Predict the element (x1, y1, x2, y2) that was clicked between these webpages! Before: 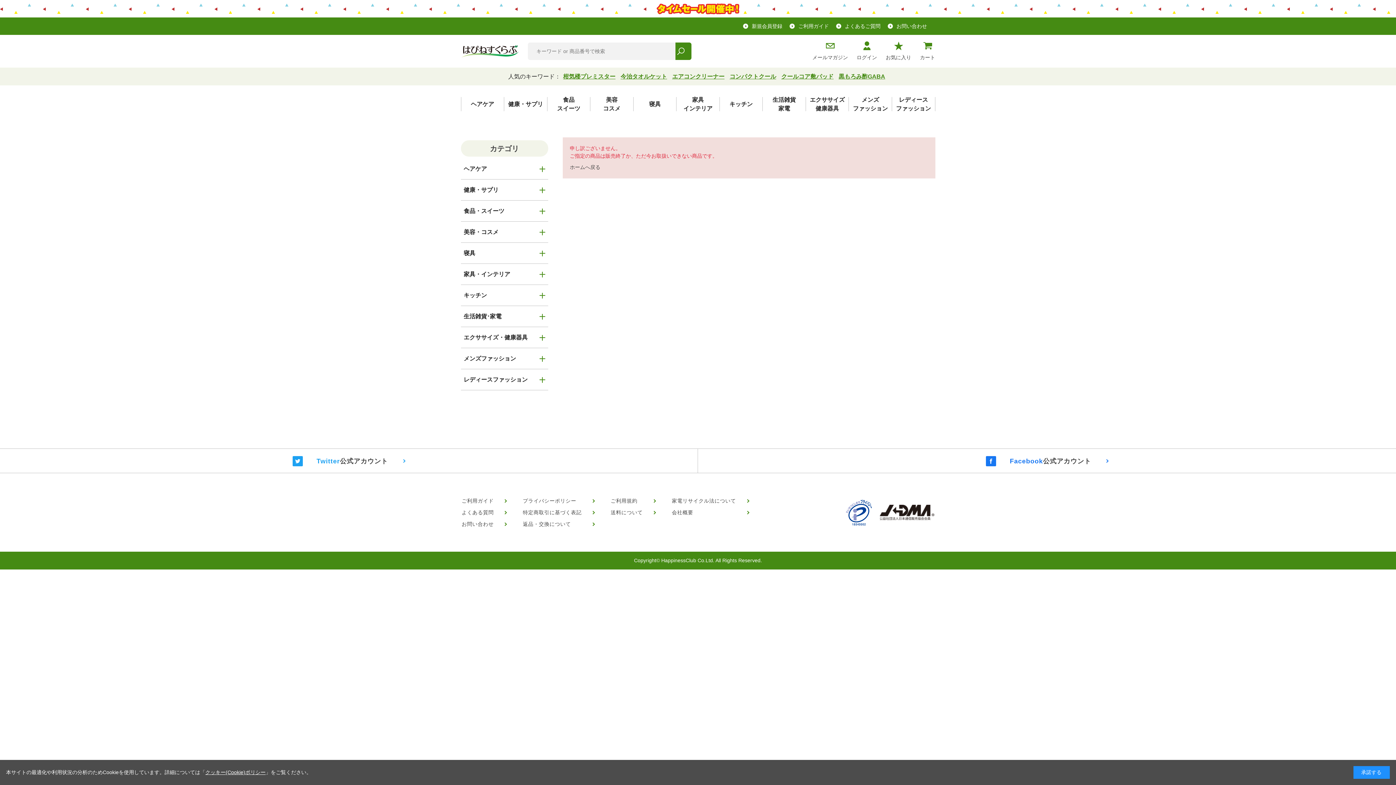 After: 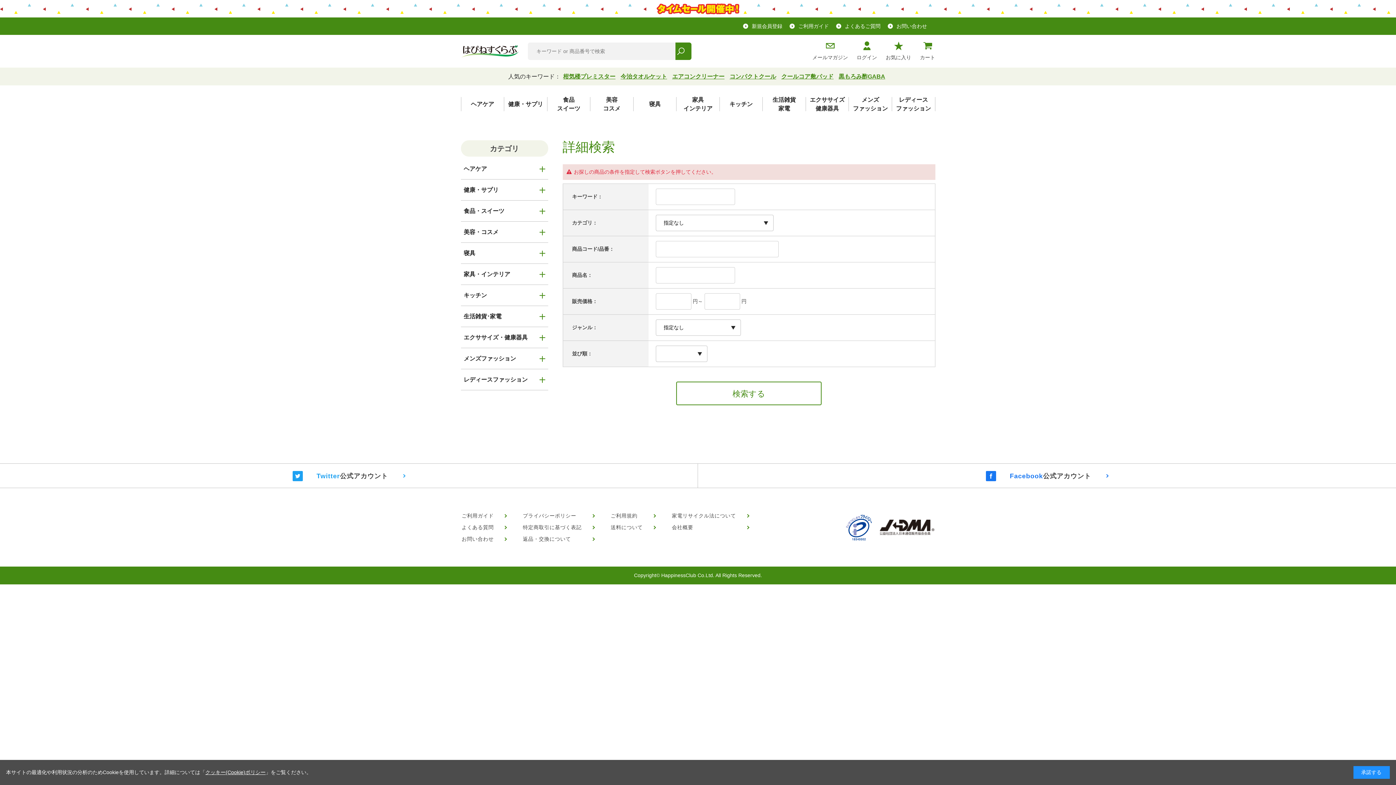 Action: bbox: (675, 42, 691, 60)